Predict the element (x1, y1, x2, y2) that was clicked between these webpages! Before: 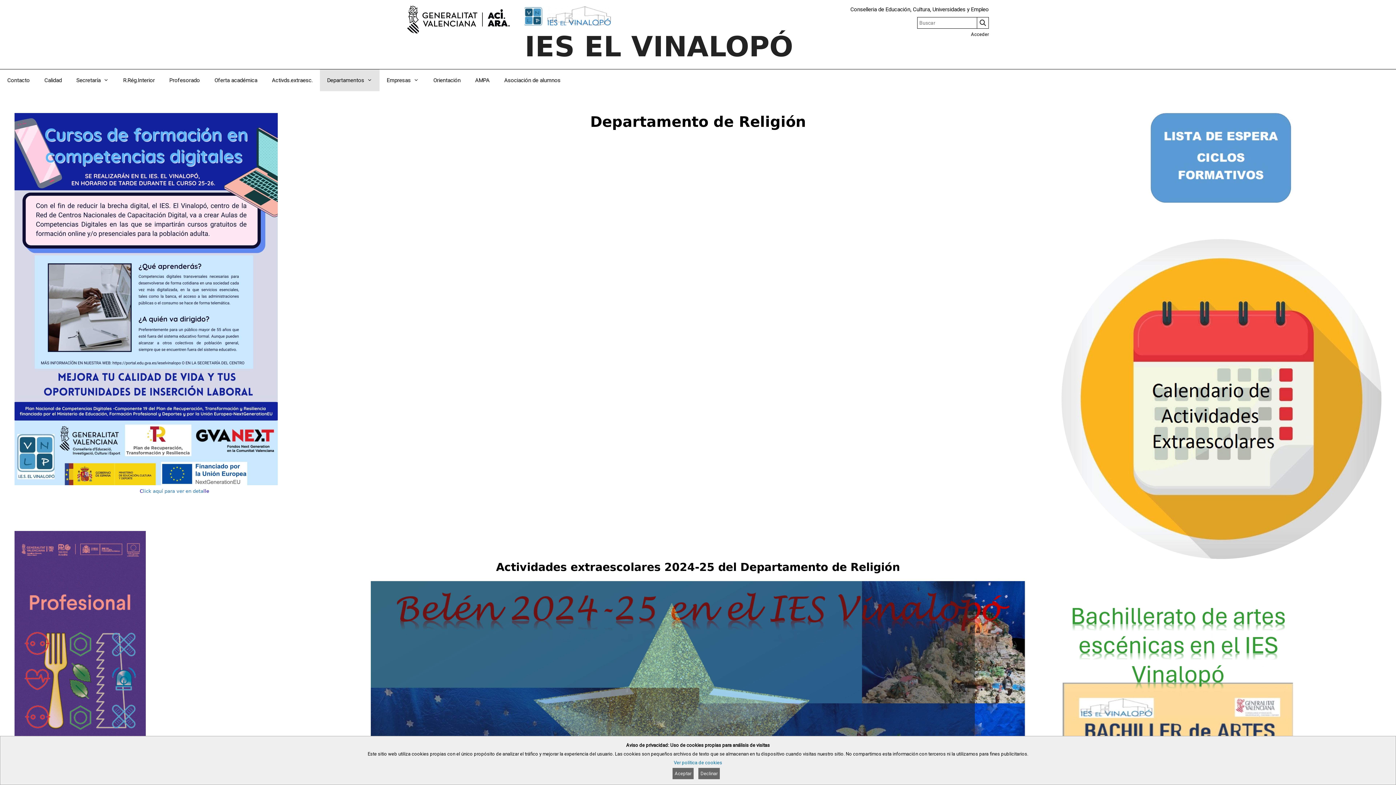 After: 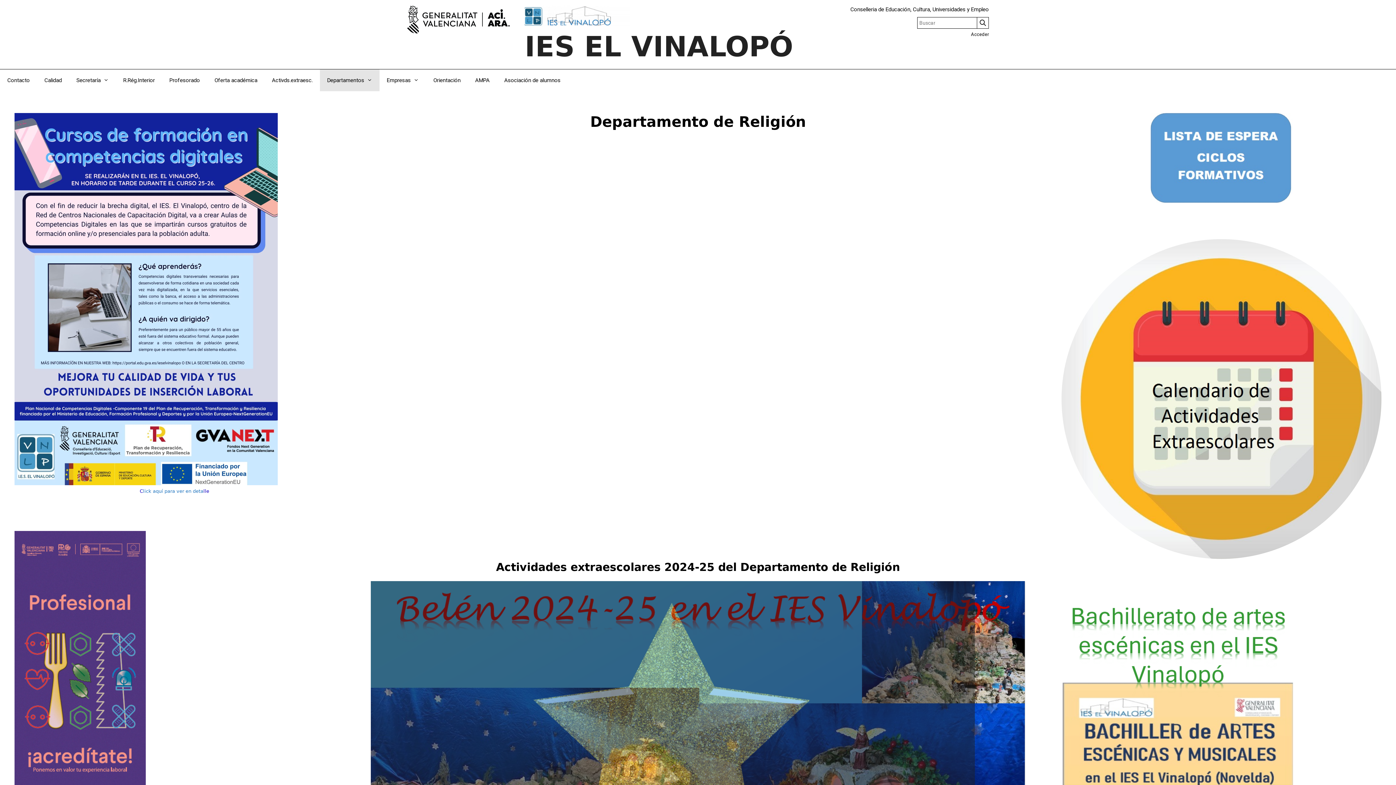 Action: label: Aceptar bbox: (672, 768, 693, 779)